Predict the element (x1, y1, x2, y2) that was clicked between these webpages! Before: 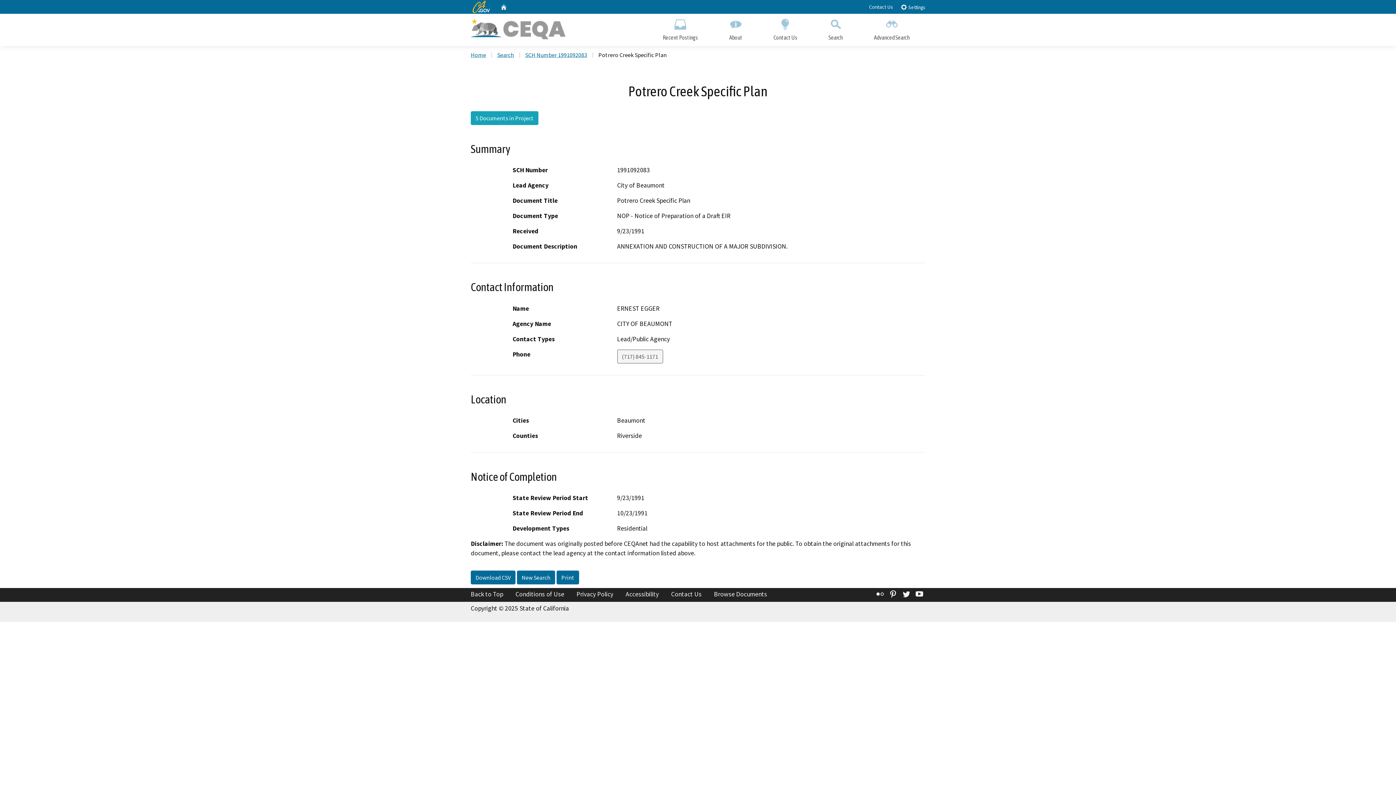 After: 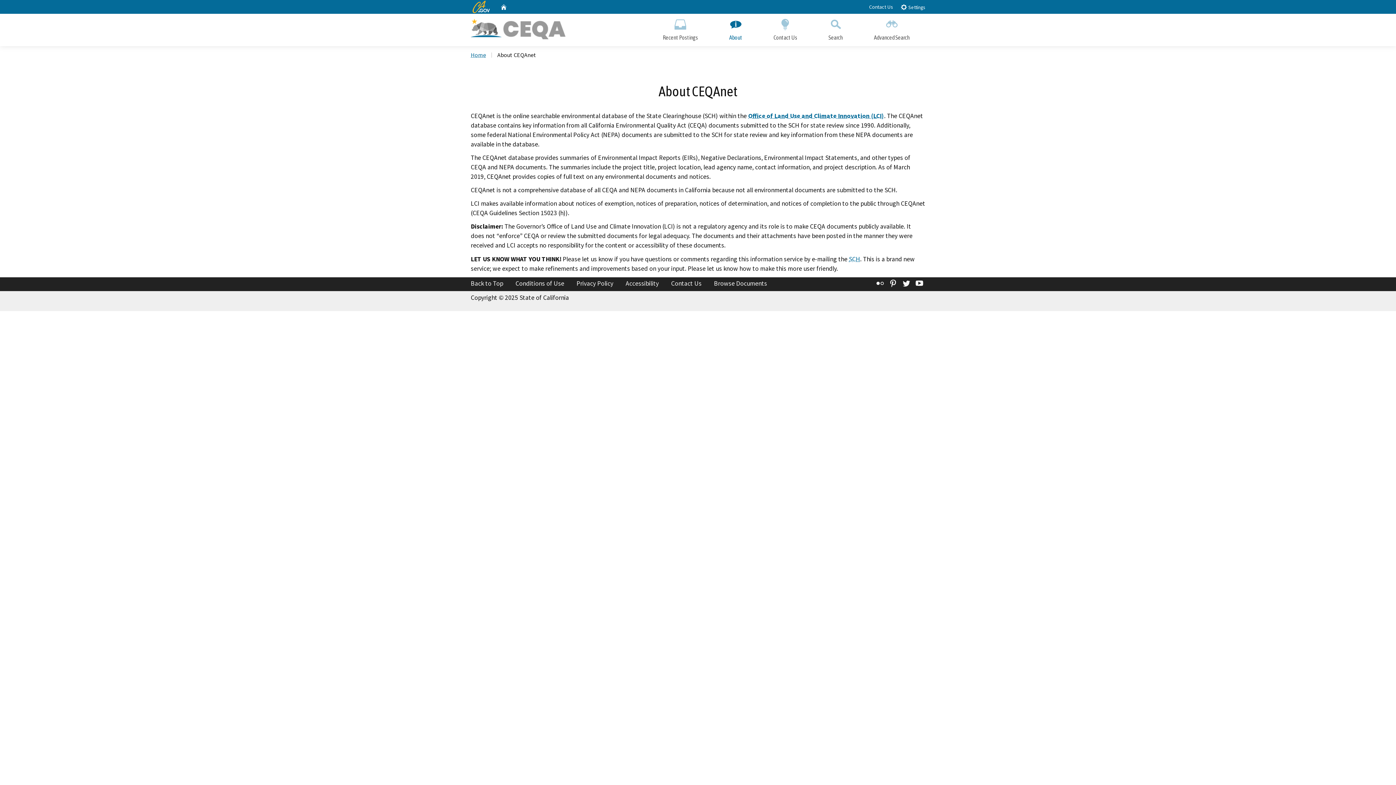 Action: bbox: (713, 13, 758, 46) label: About